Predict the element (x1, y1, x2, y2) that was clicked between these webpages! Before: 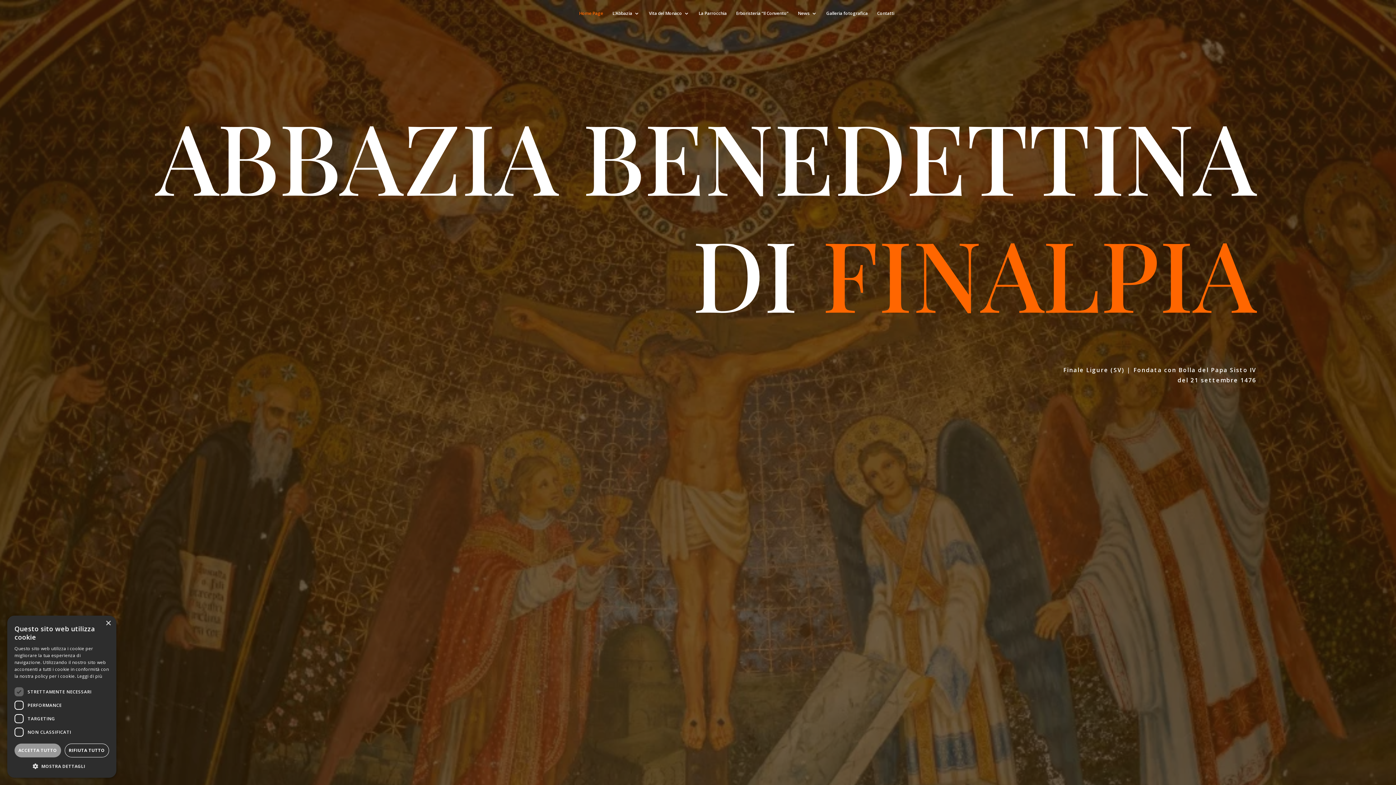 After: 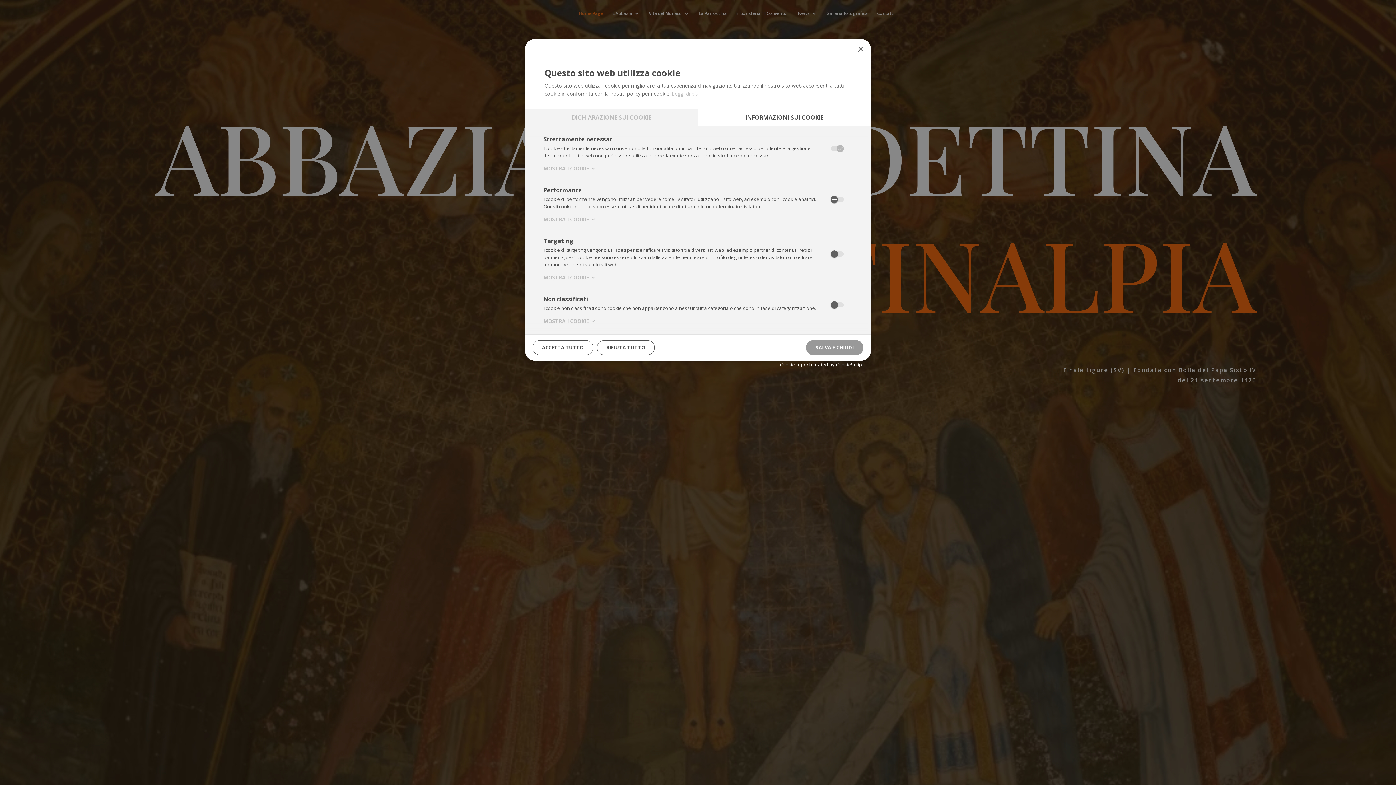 Action: bbox: (14, 762, 109, 770) label:  MOSTRA DETTAGLI